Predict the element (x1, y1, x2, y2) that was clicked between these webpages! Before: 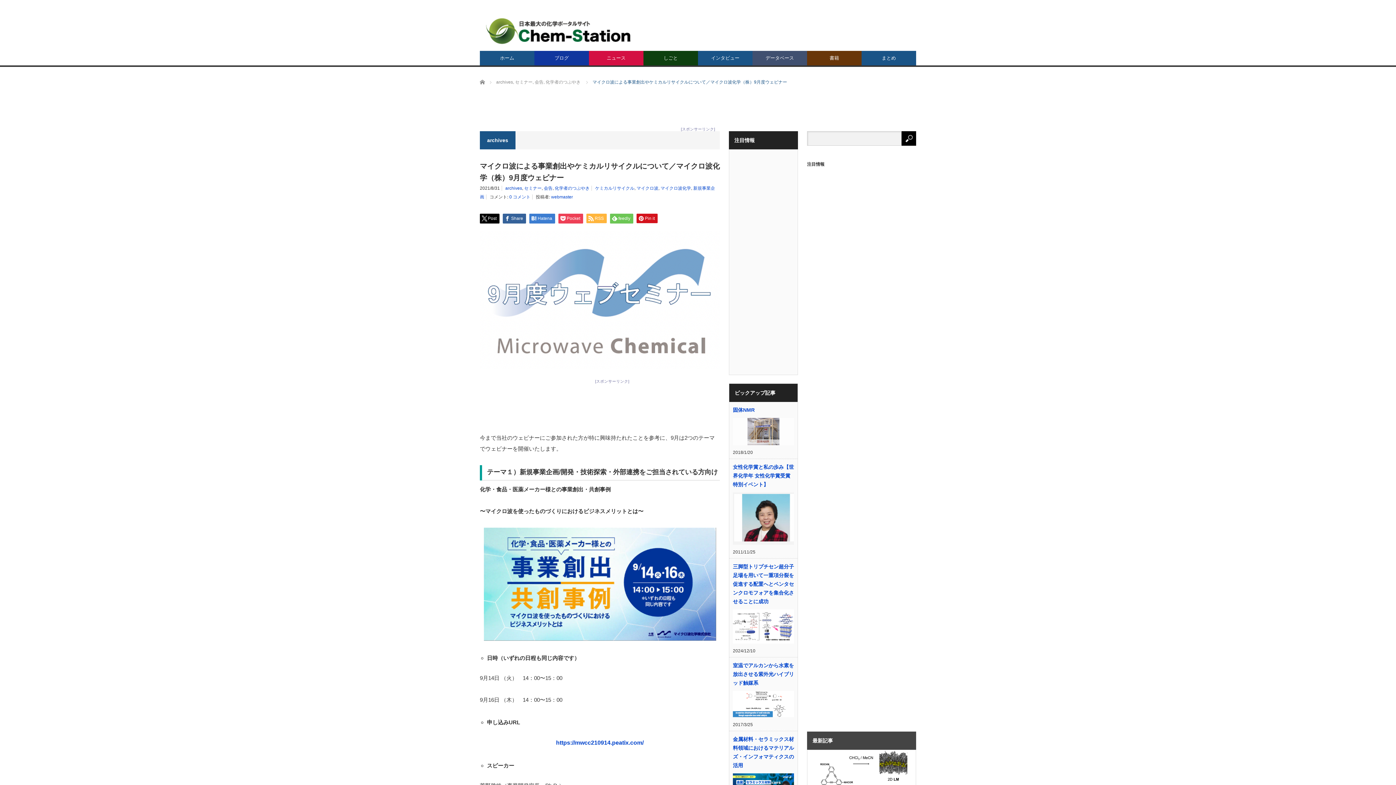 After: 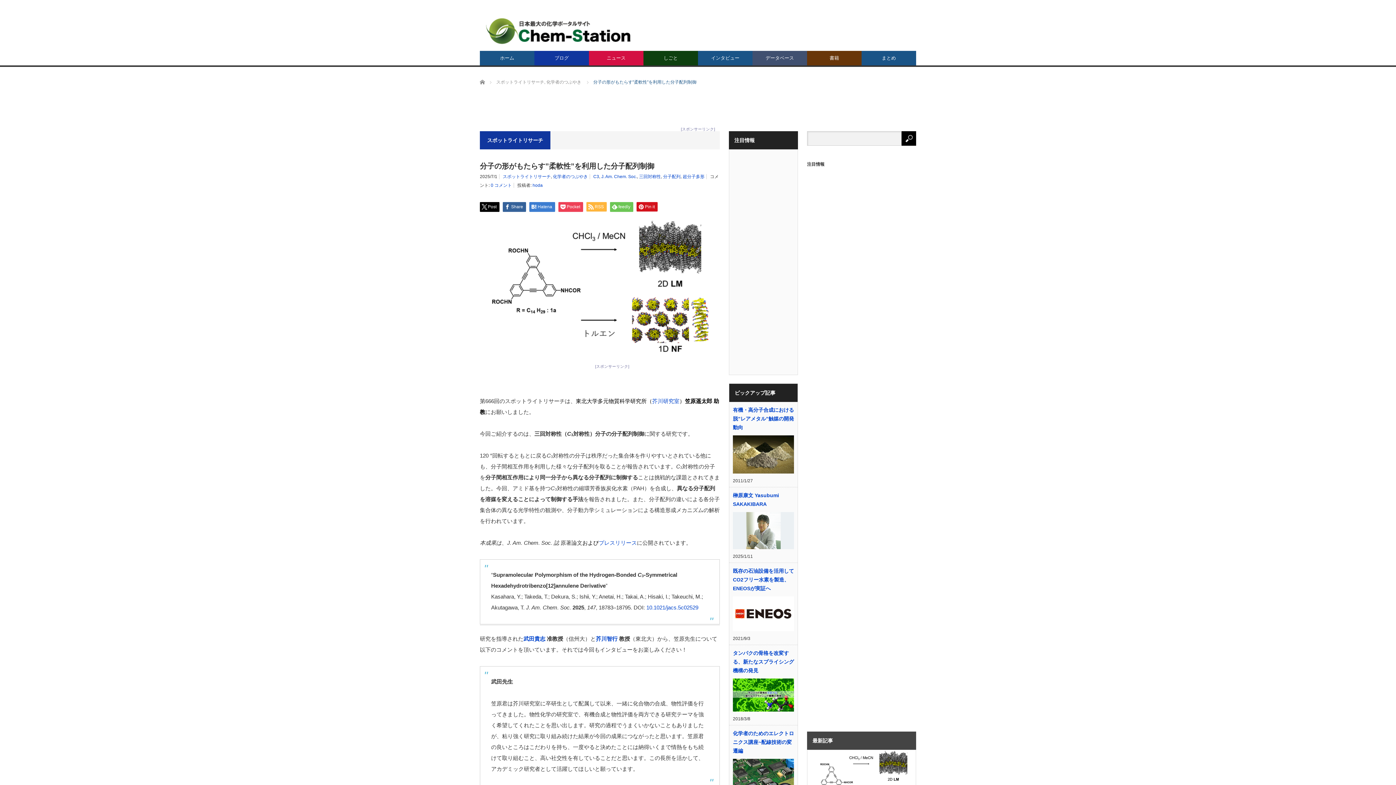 Action: bbox: (807, 750, 916, 811)